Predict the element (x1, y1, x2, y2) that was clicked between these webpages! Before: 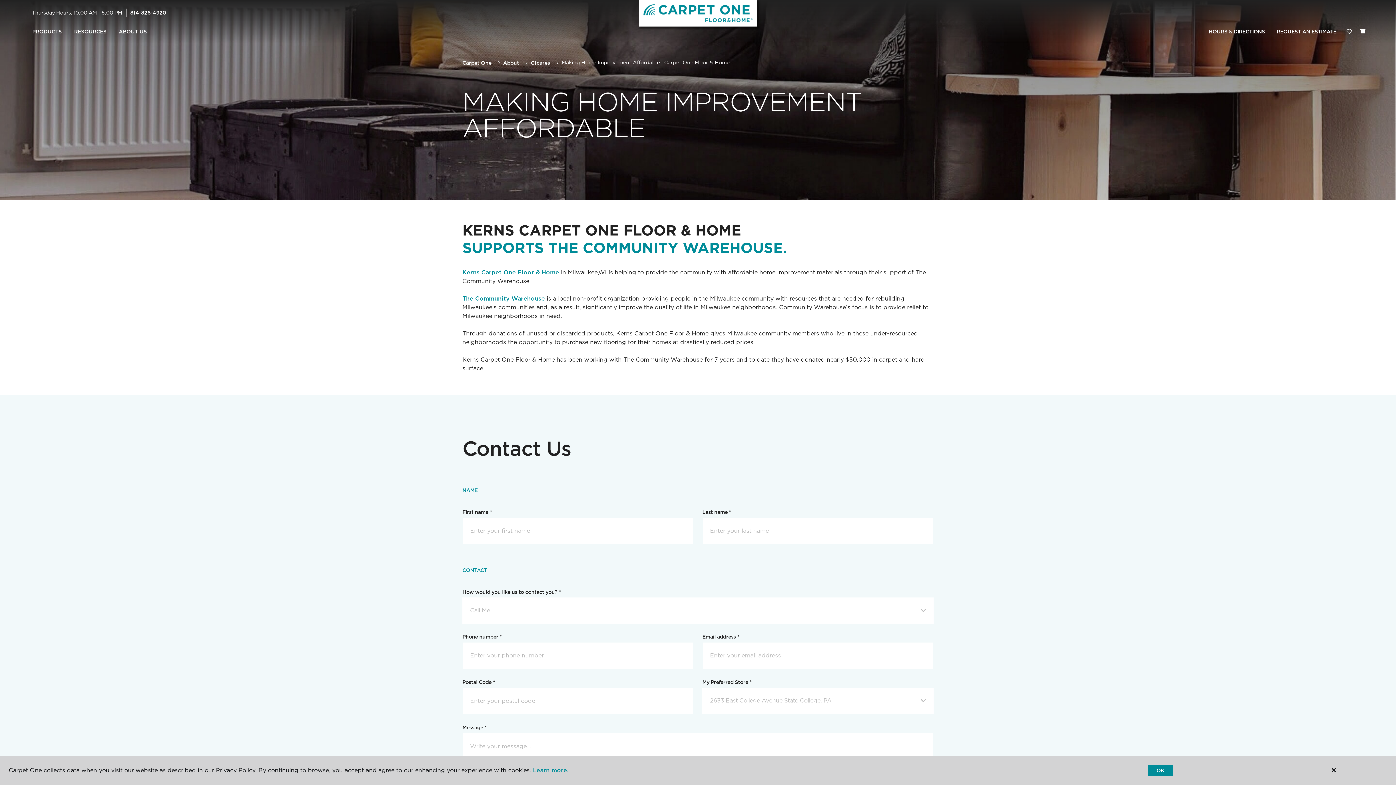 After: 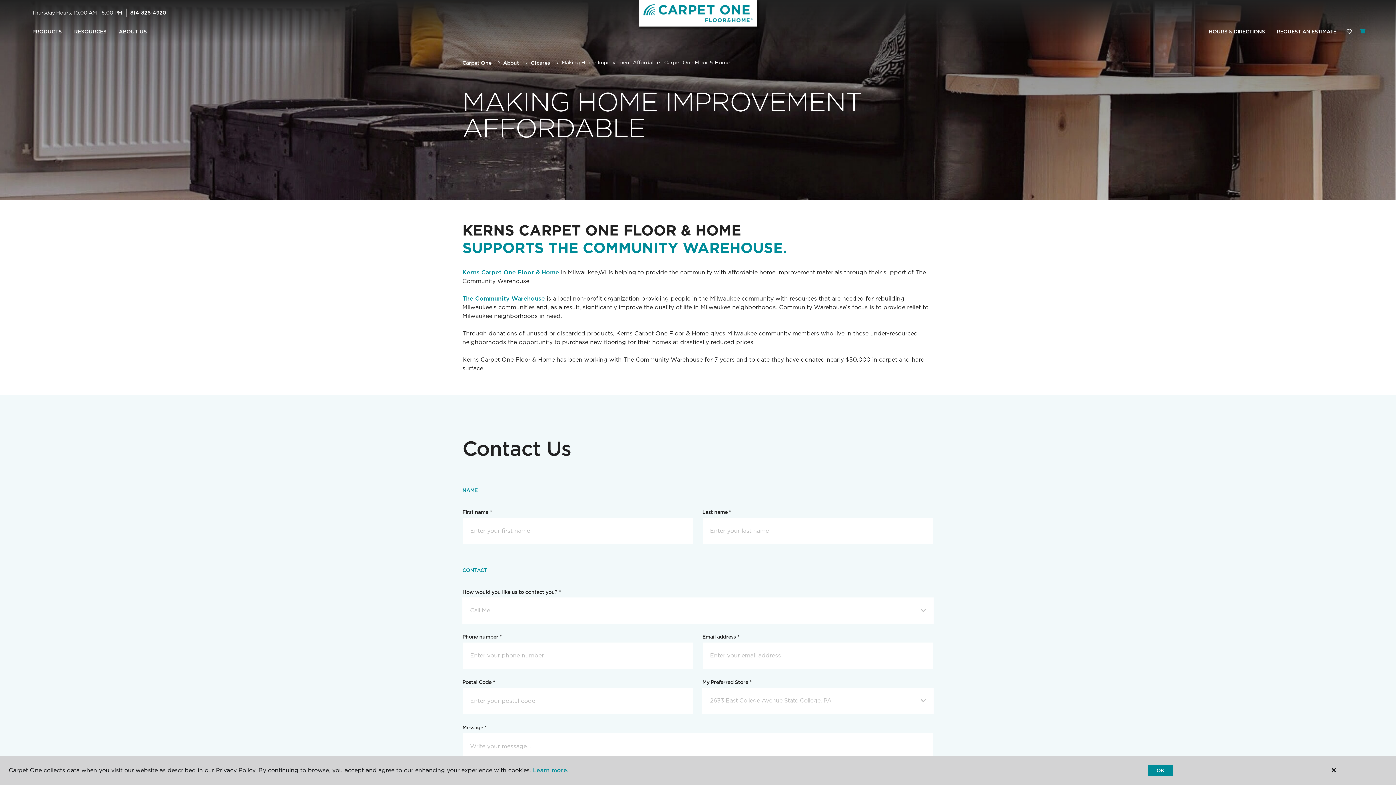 Action: bbox: (1360, 28, 1365, 33) label: (0 ITEMS)